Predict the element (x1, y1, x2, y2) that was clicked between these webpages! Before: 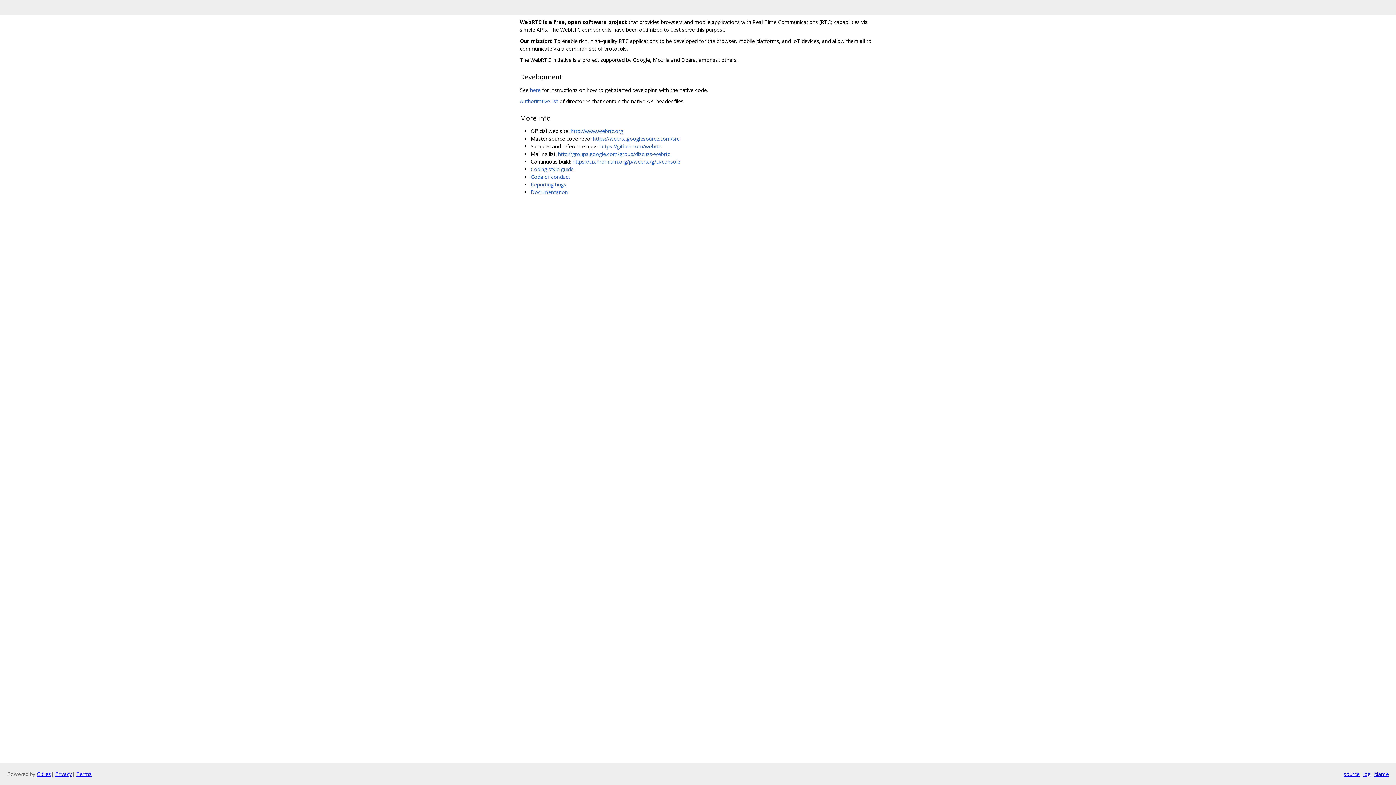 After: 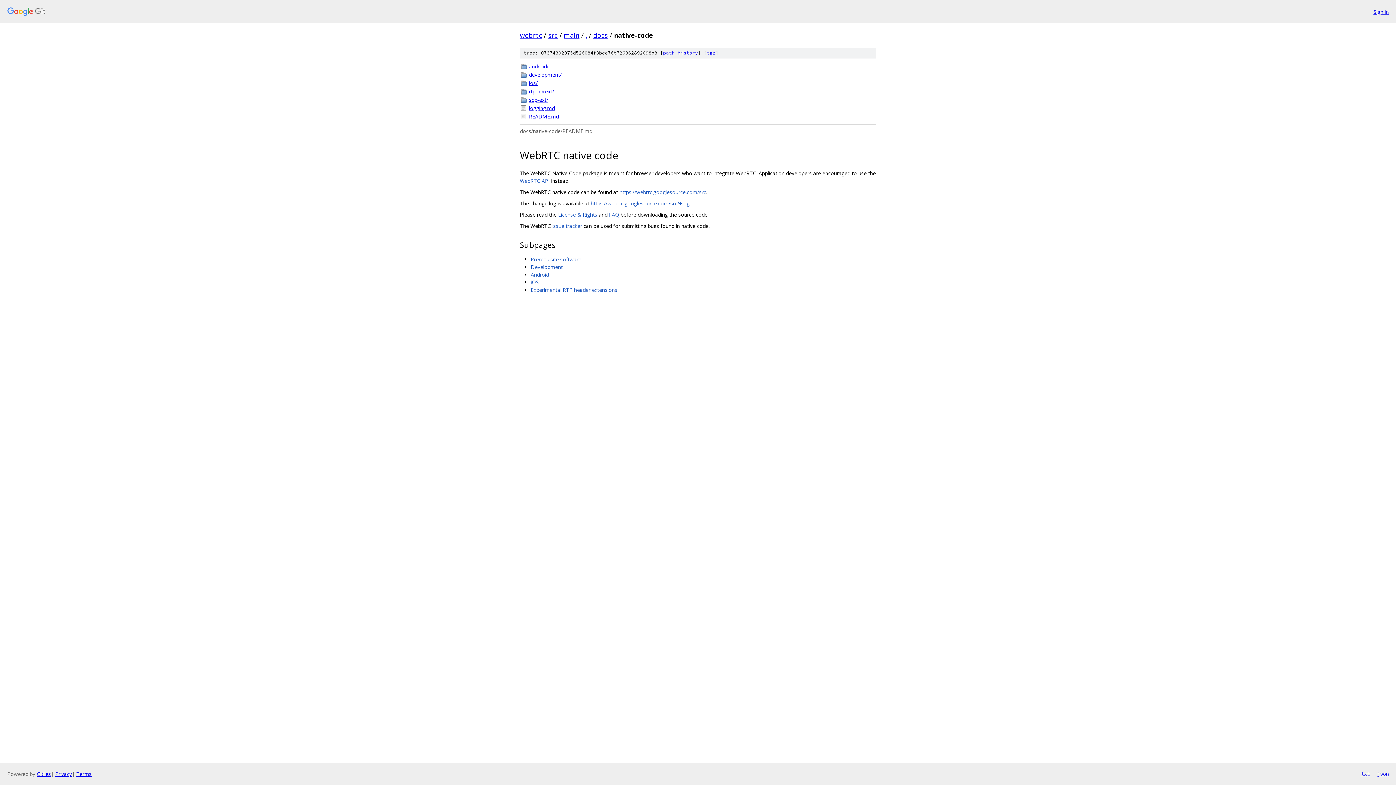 Action: label: here bbox: (530, 86, 540, 93)